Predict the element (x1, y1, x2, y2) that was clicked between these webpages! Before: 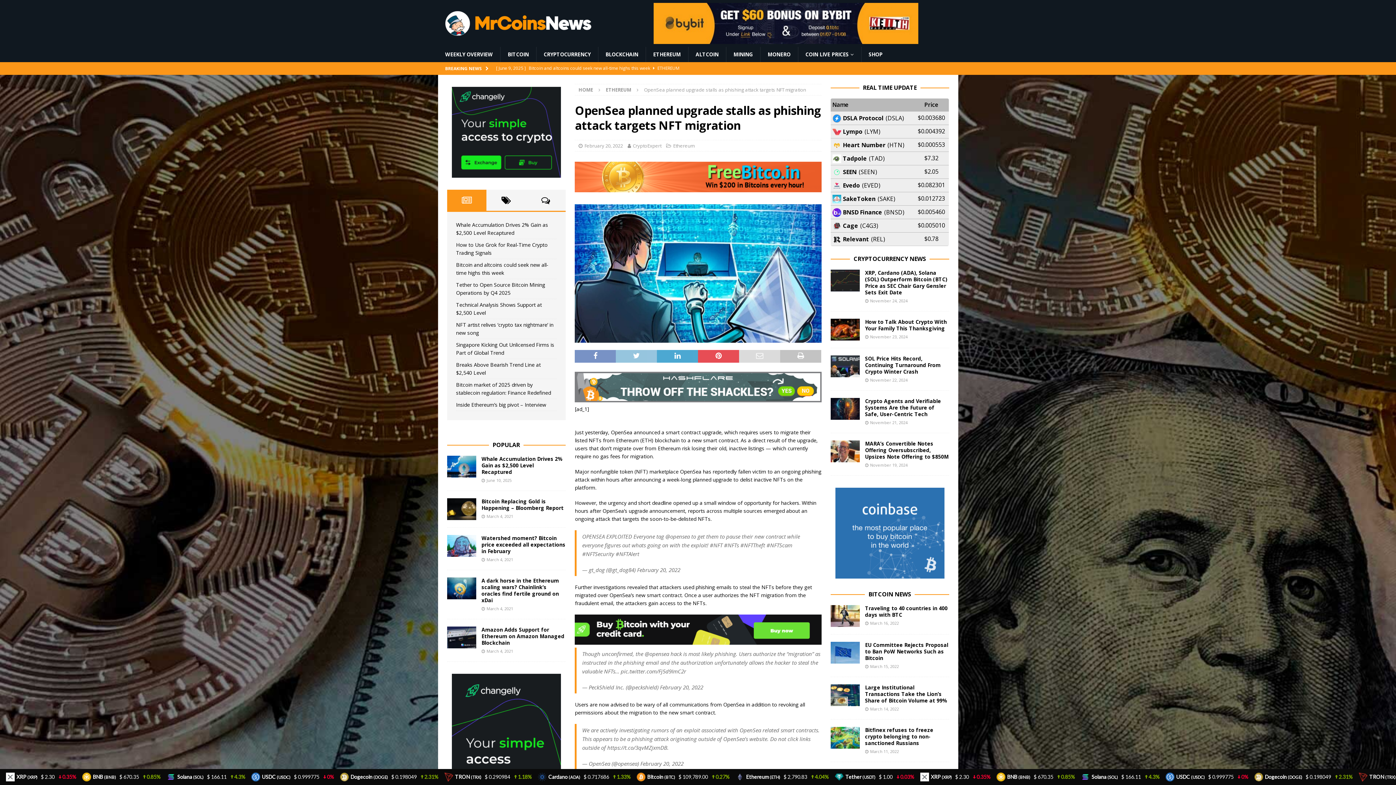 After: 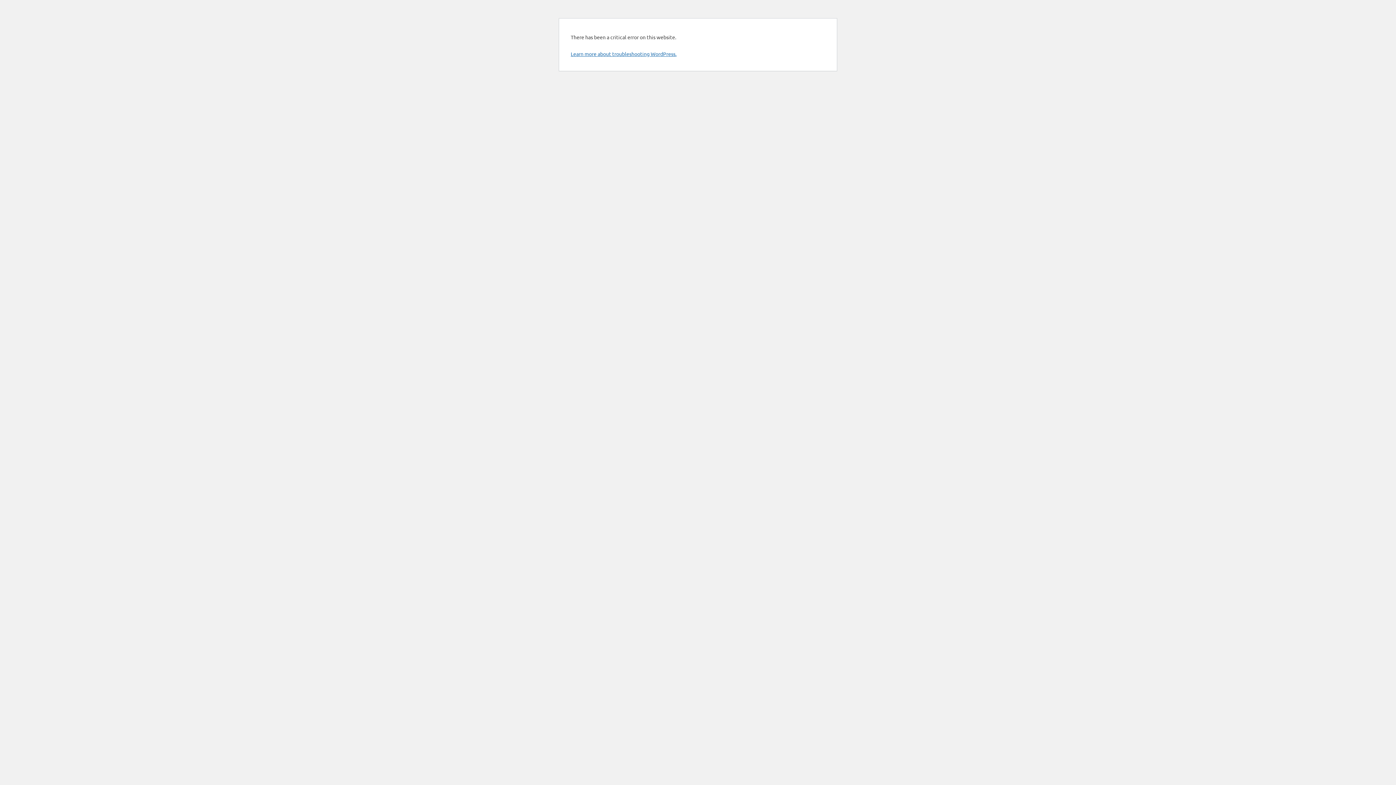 Action: label: [ June 10, 2025 ] Whale Accumulation Drives 2% Gain as $2,500 Level Recaptured  ETHEREUM bbox: (496, 62, 773, 74)